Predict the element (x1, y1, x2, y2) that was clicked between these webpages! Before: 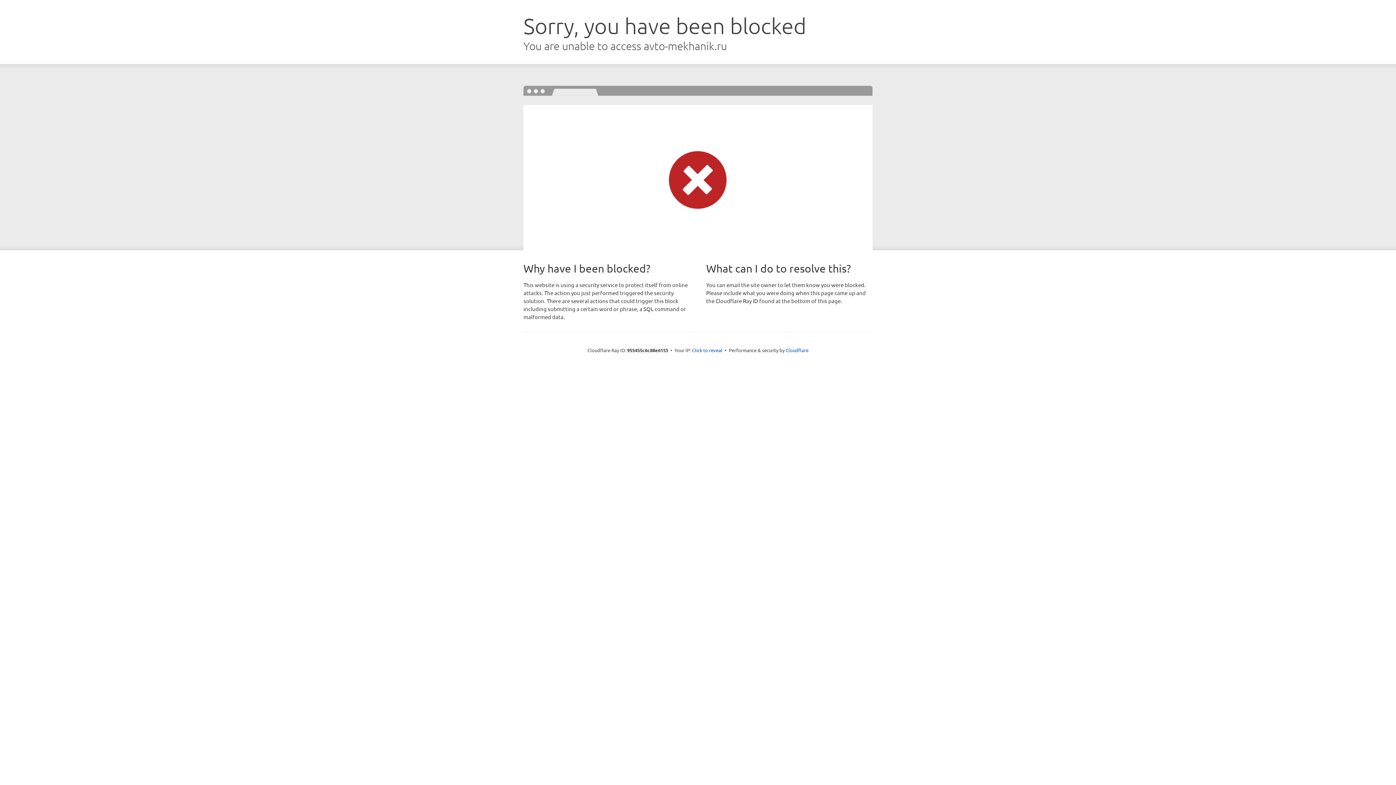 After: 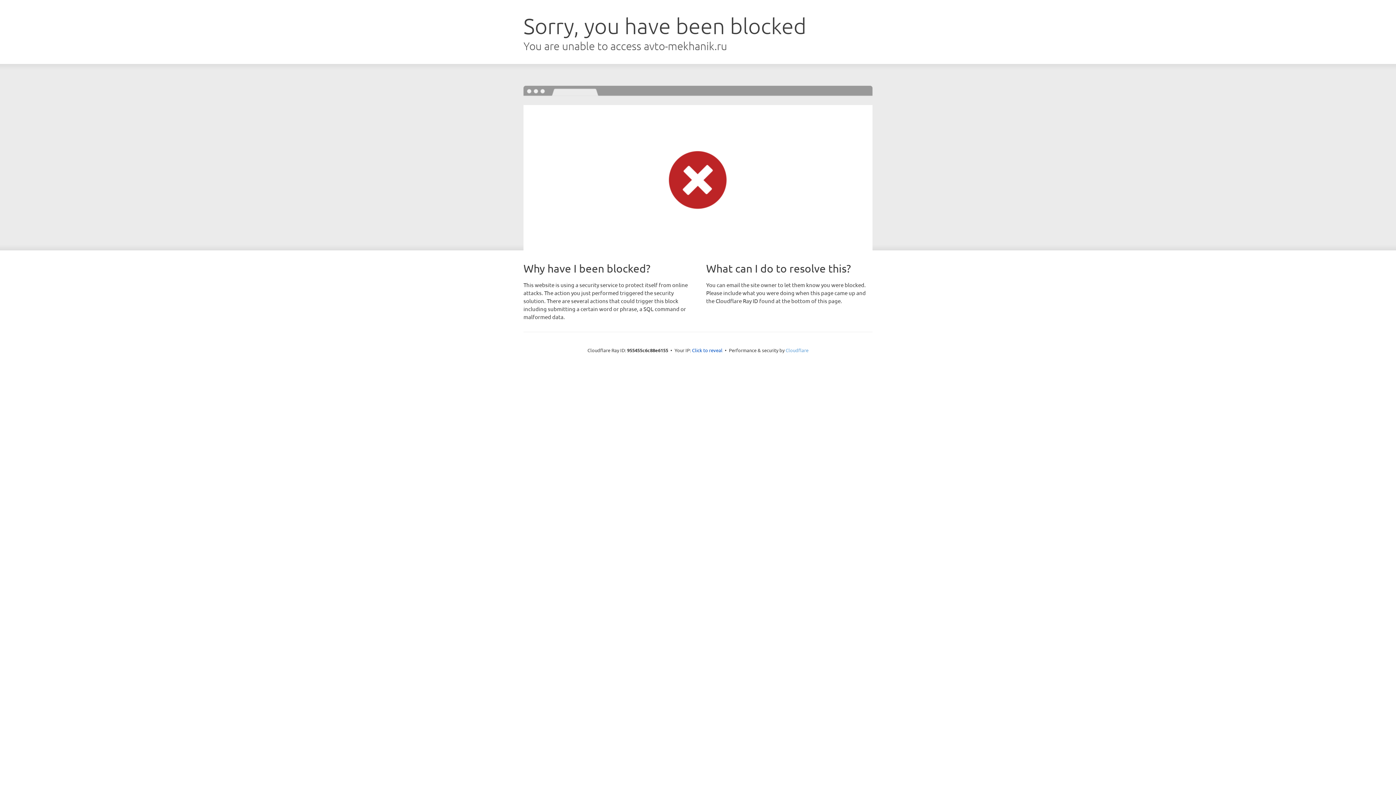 Action: bbox: (785, 347, 808, 353) label: Cloudflare